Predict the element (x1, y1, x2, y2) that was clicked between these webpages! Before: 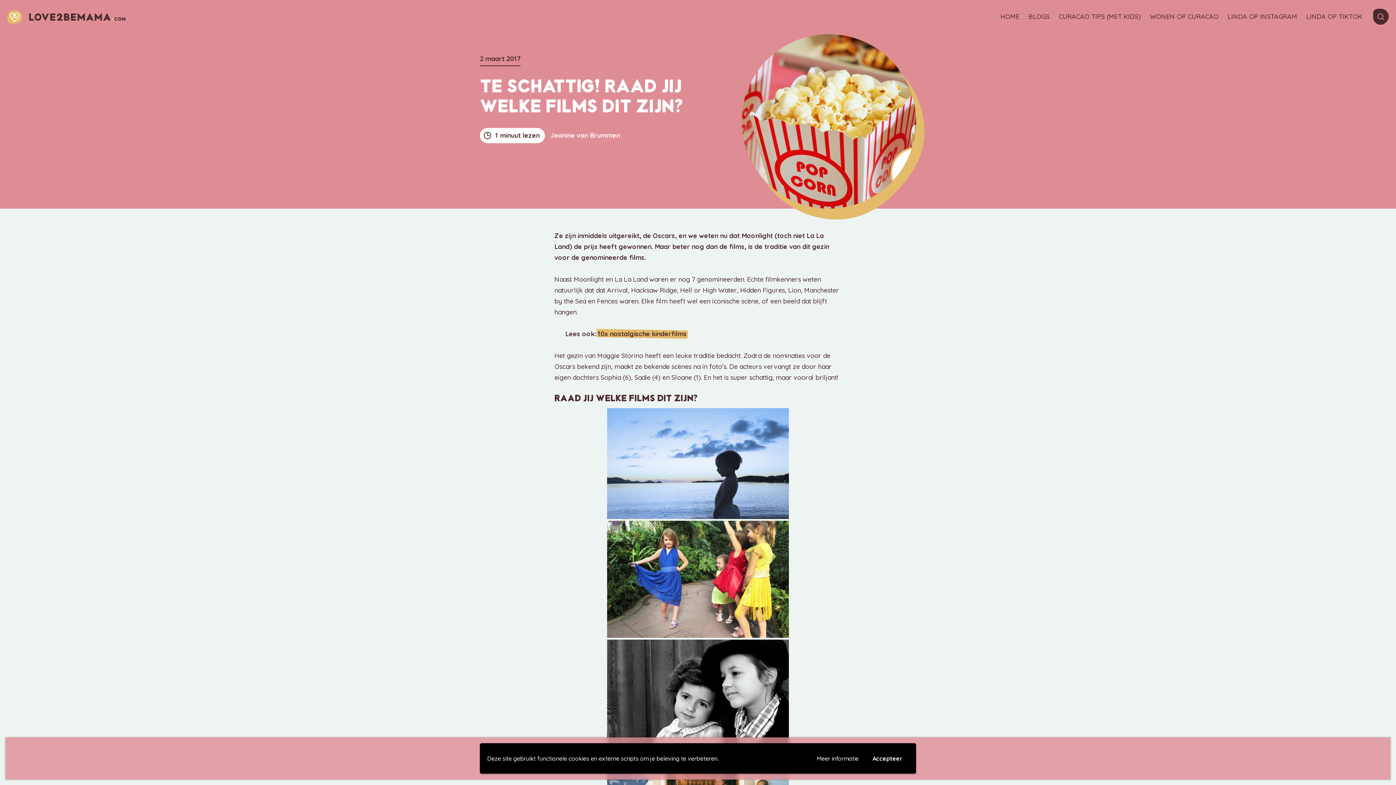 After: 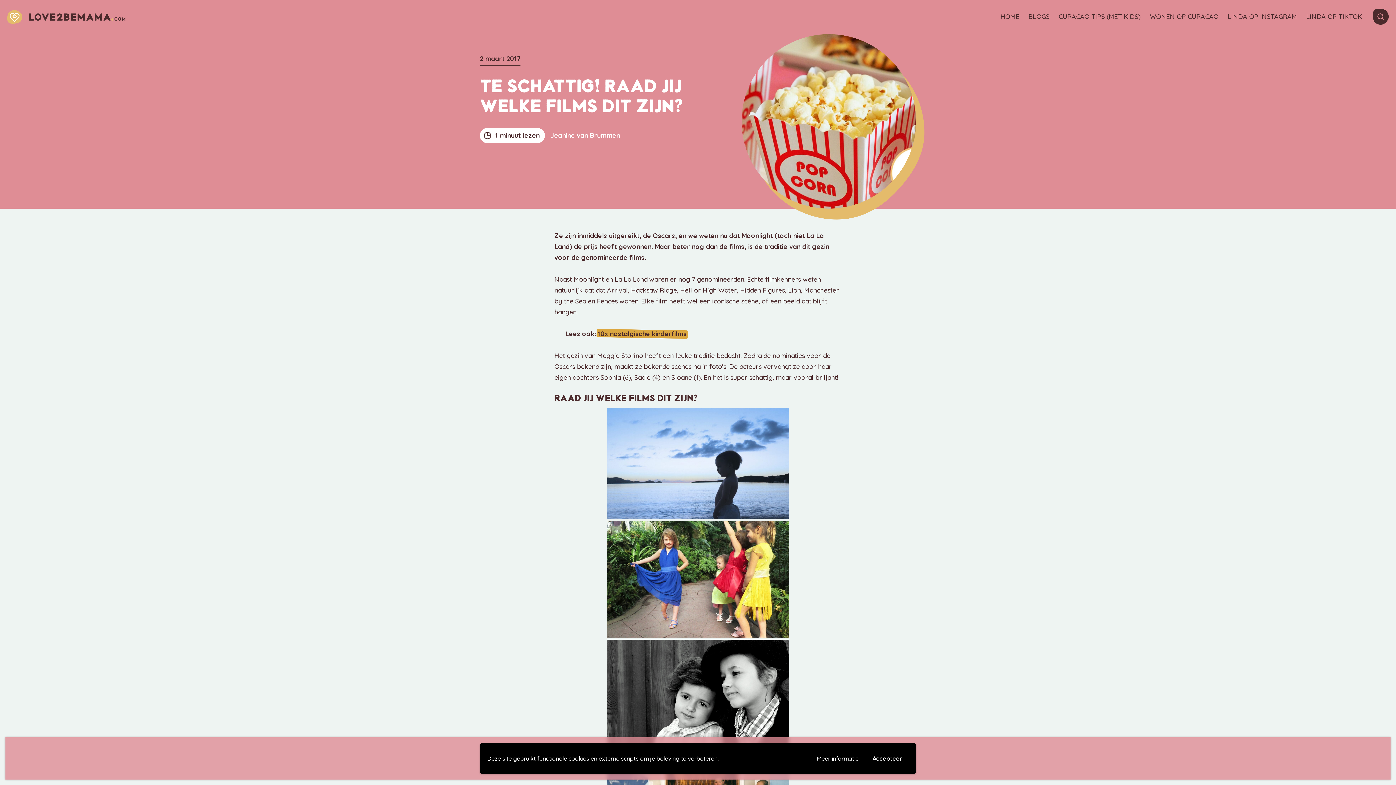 Action: label: 10x nostalgische kinderfilms bbox: (597, 329, 686, 338)